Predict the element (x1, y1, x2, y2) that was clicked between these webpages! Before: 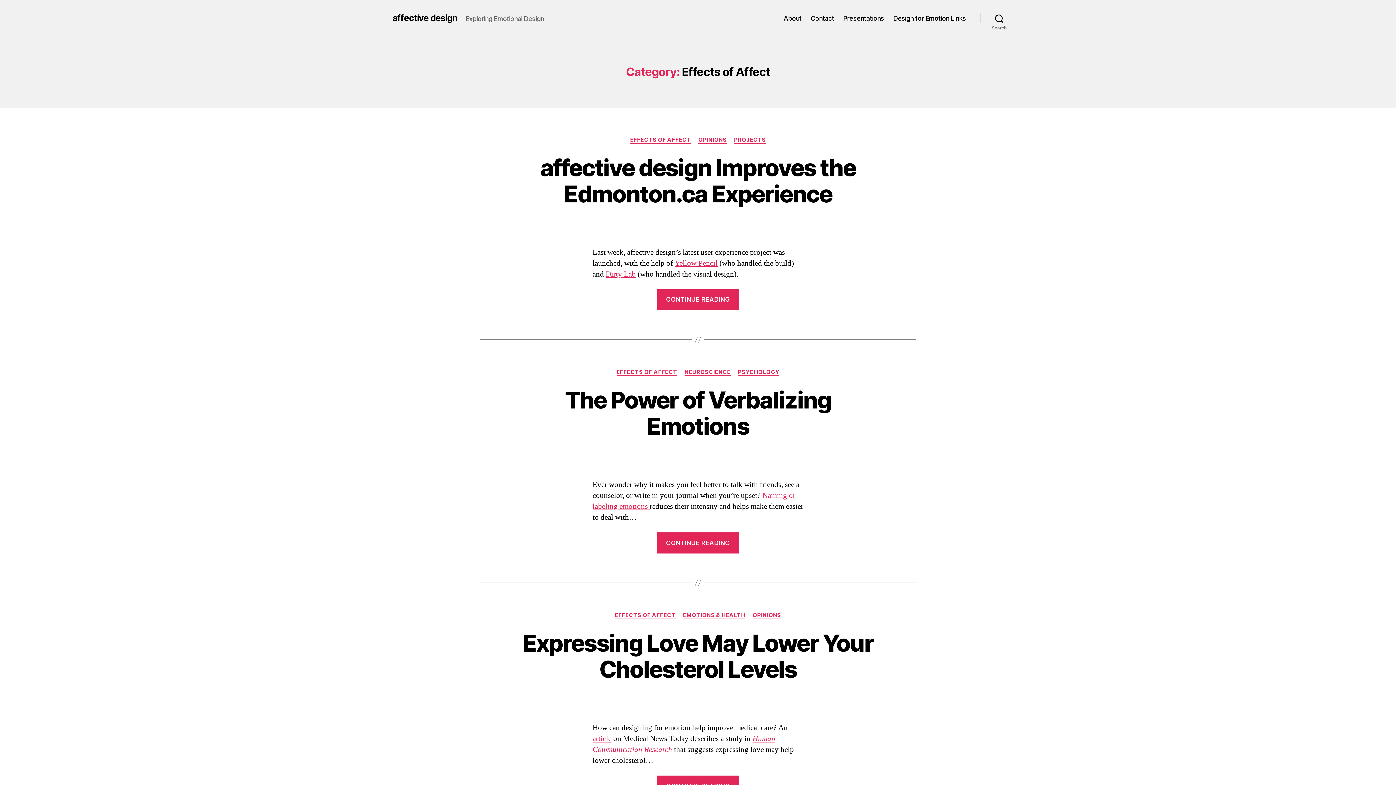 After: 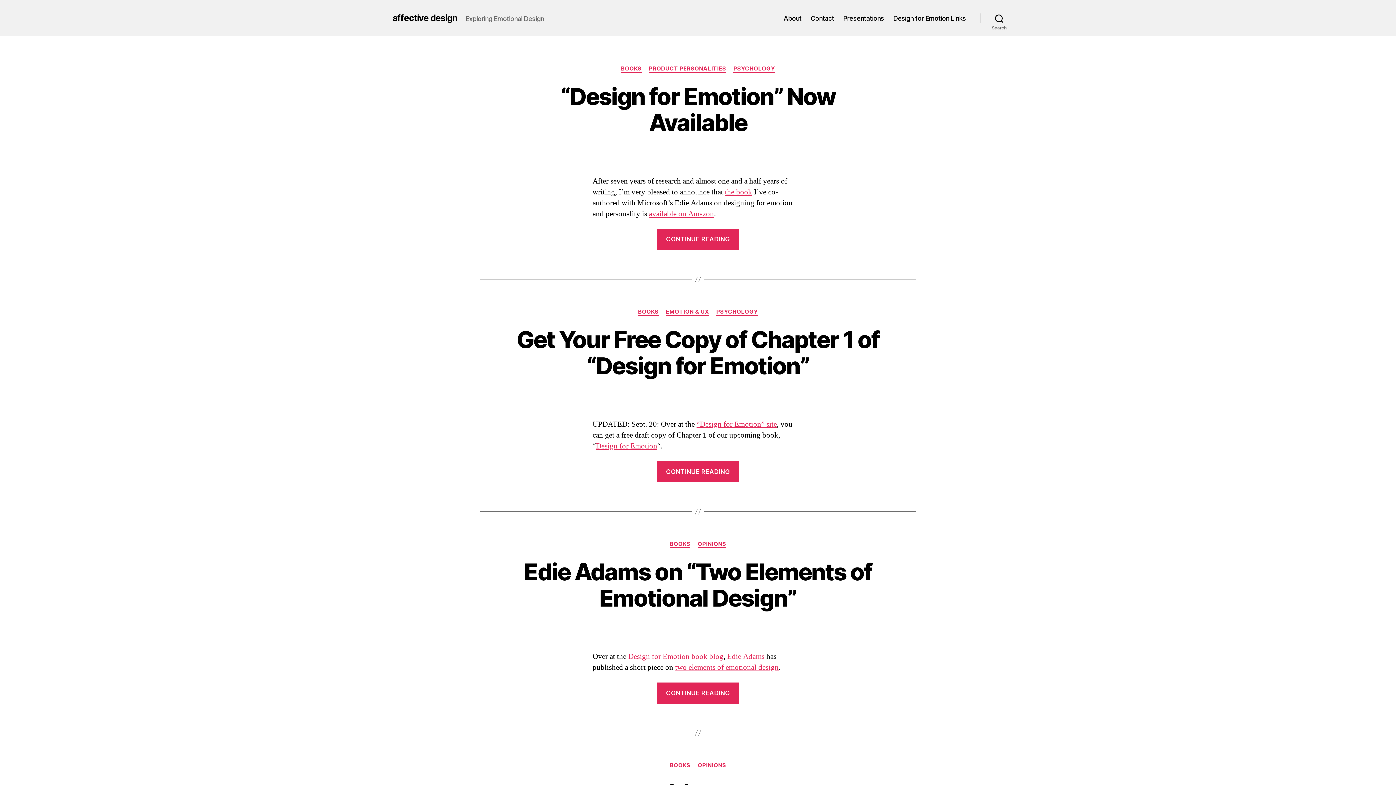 Action: bbox: (392, 13, 457, 22) label: affective design